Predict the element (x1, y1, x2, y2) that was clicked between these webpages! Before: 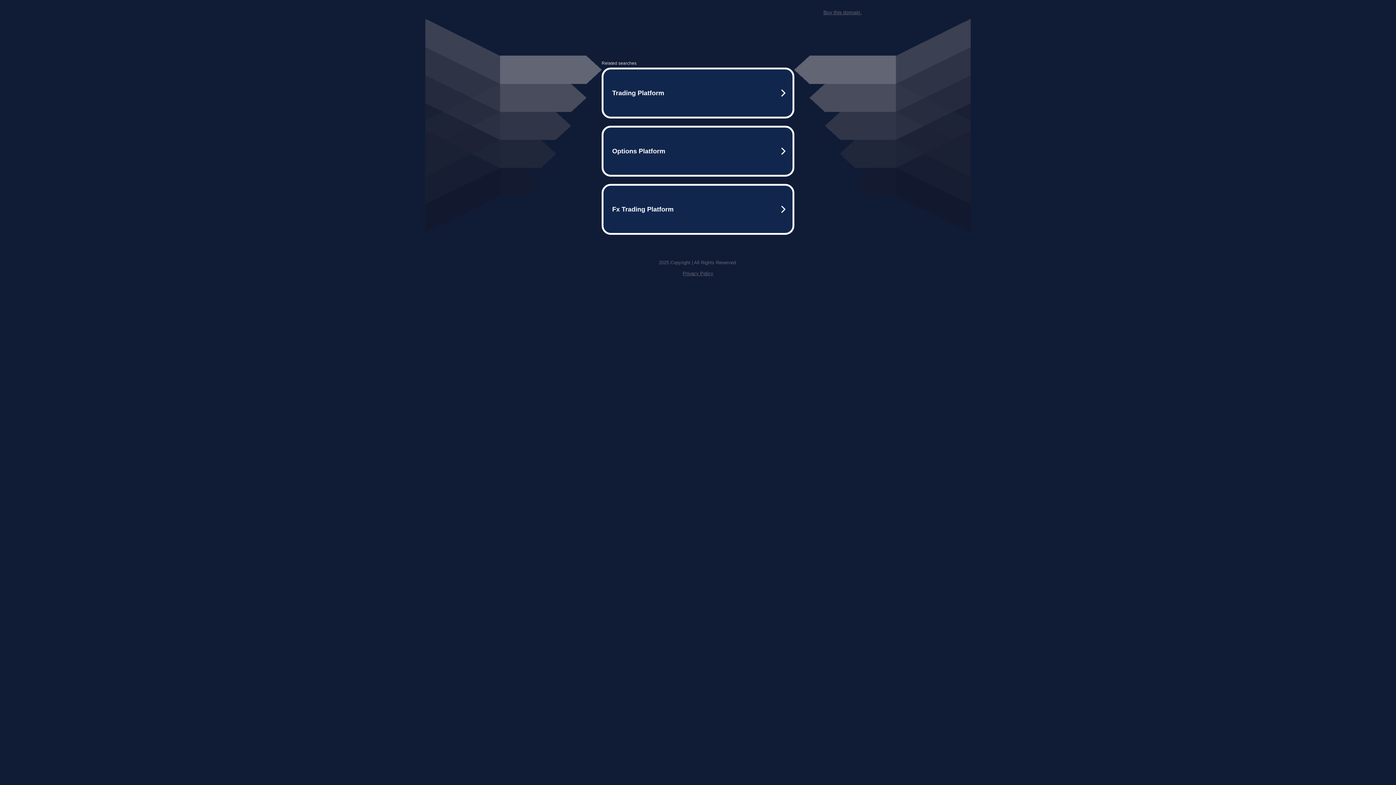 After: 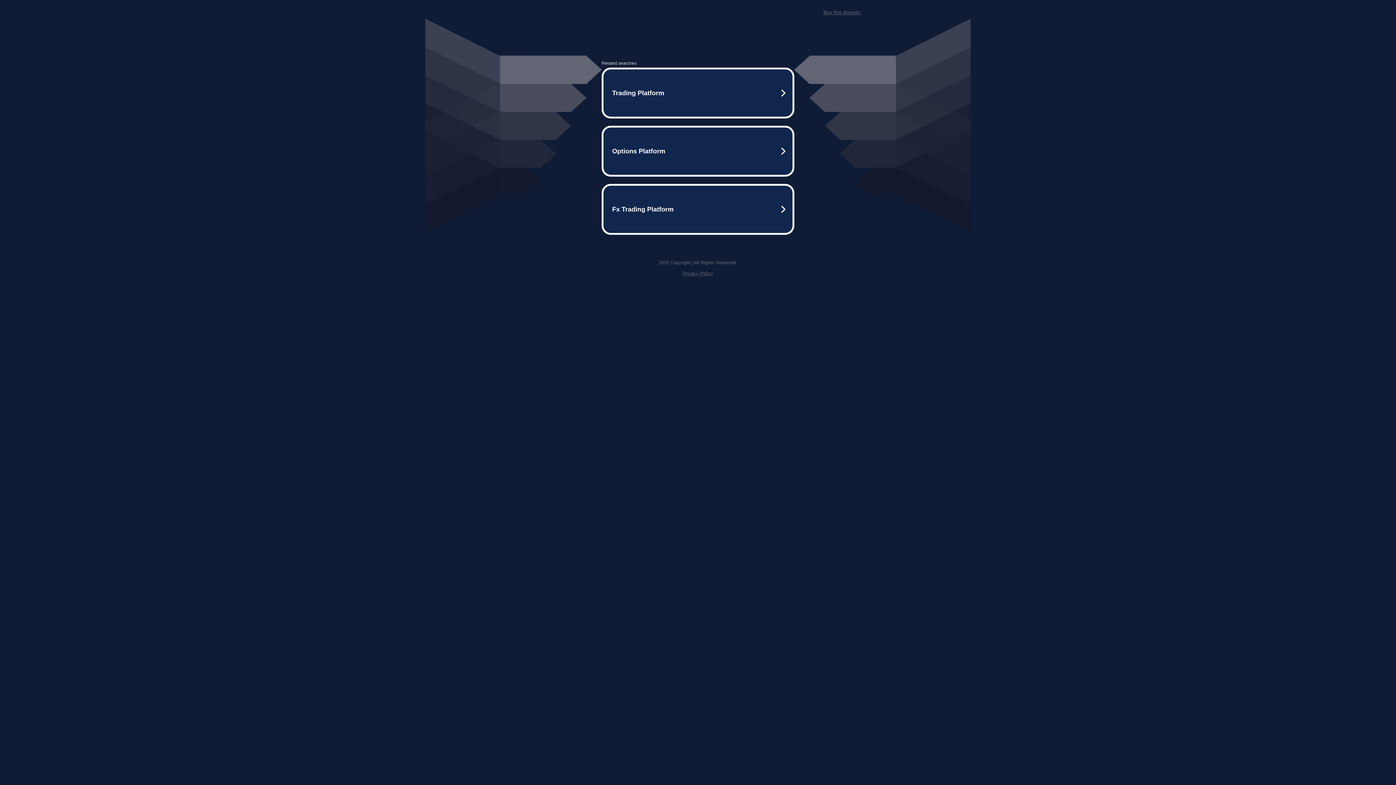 Action: bbox: (823, 9, 861, 15) label: Buy this domain.